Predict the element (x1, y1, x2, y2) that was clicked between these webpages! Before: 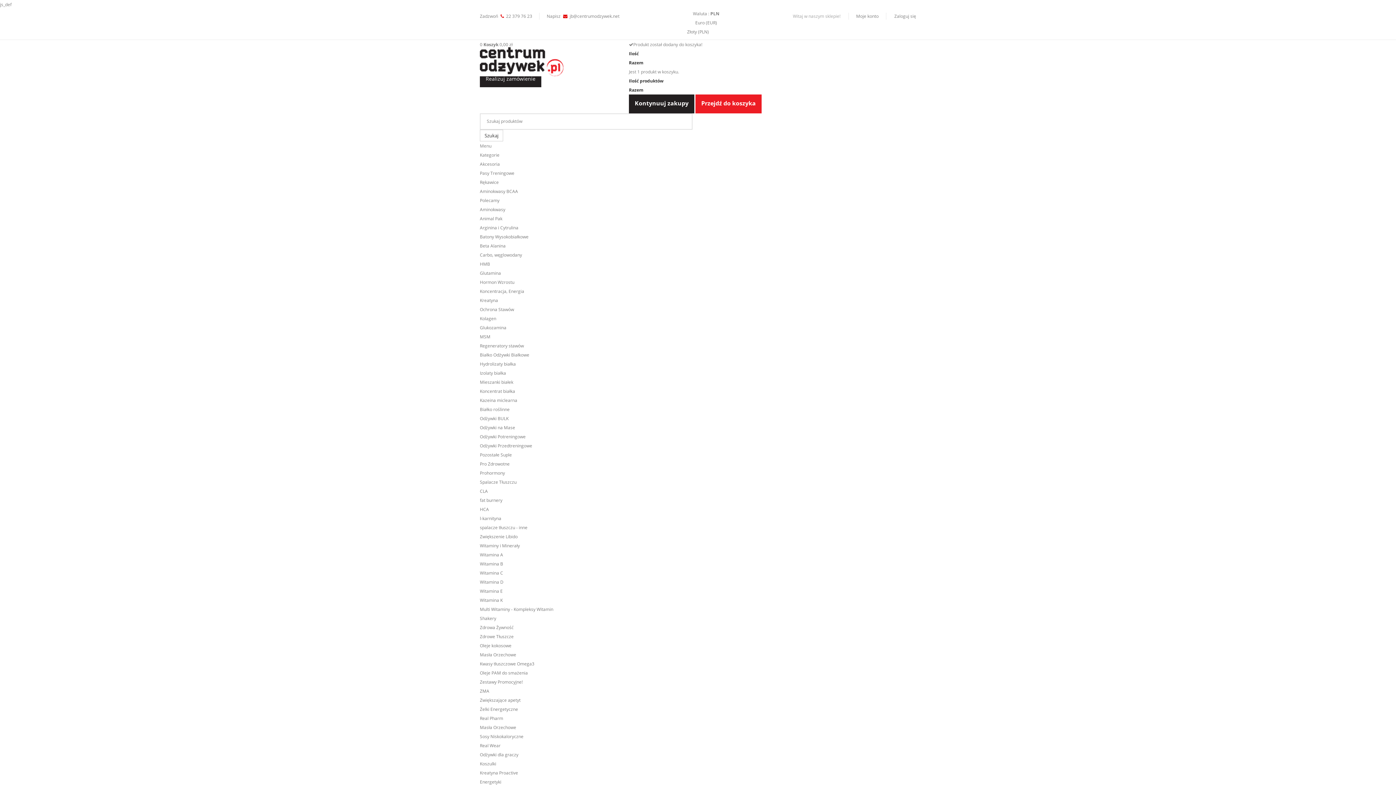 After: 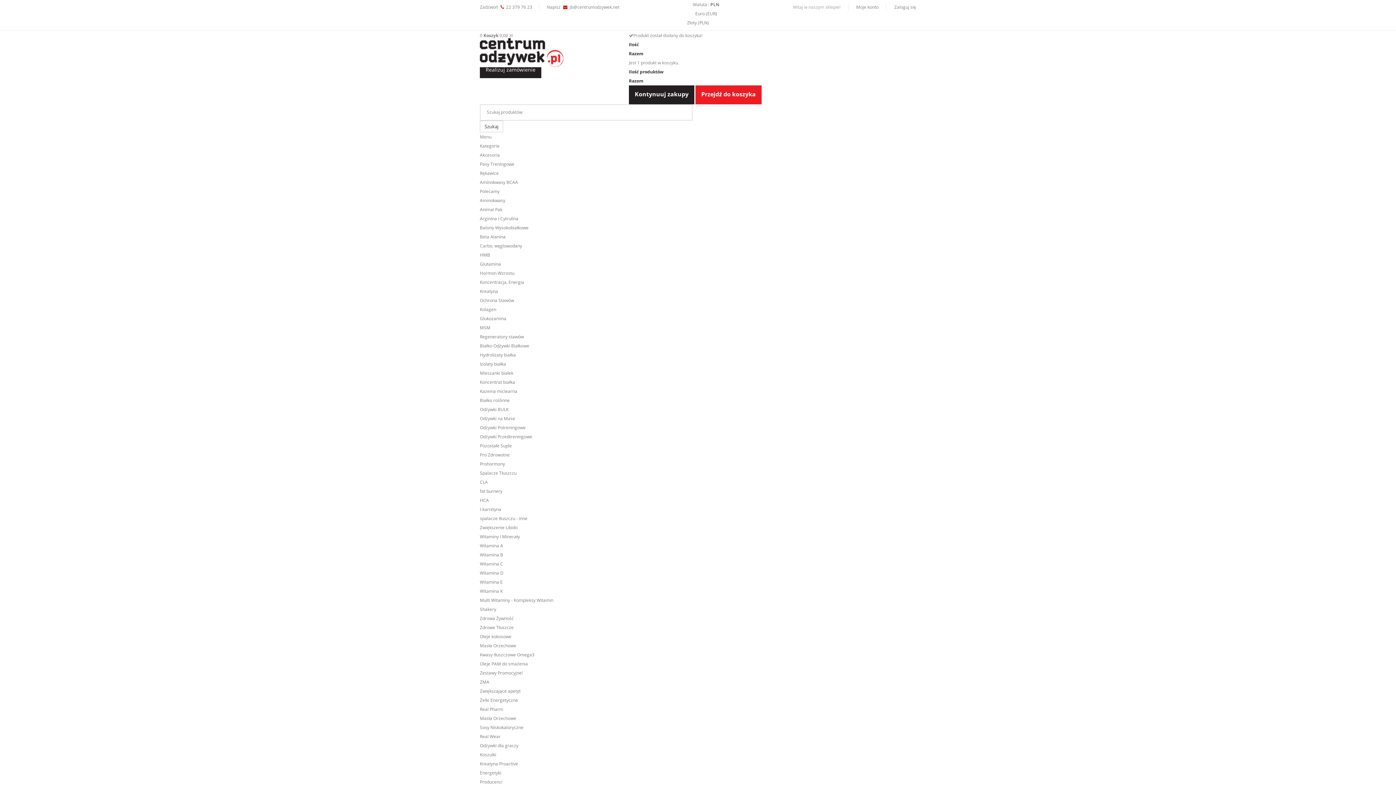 Action: label: Akcesoria bbox: (480, 161, 500, 167)